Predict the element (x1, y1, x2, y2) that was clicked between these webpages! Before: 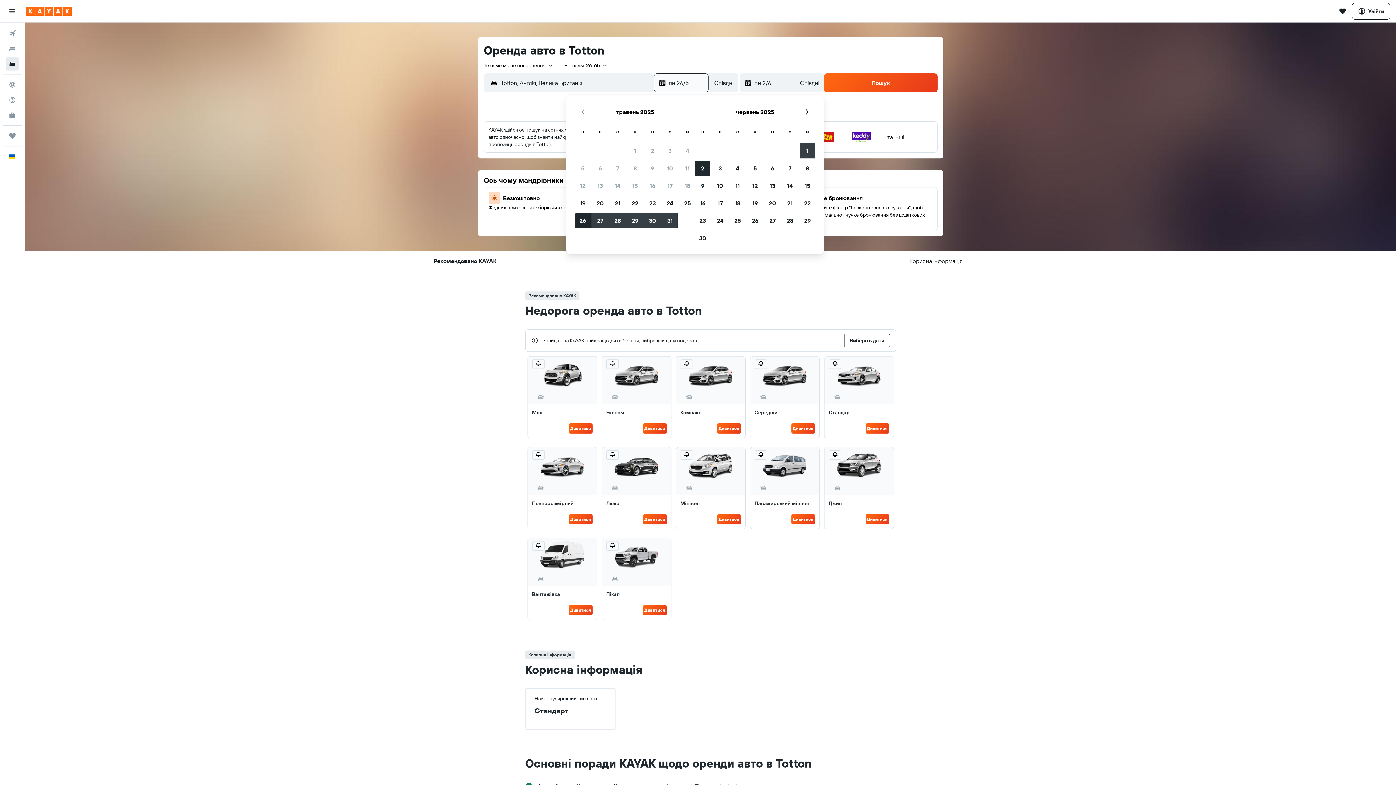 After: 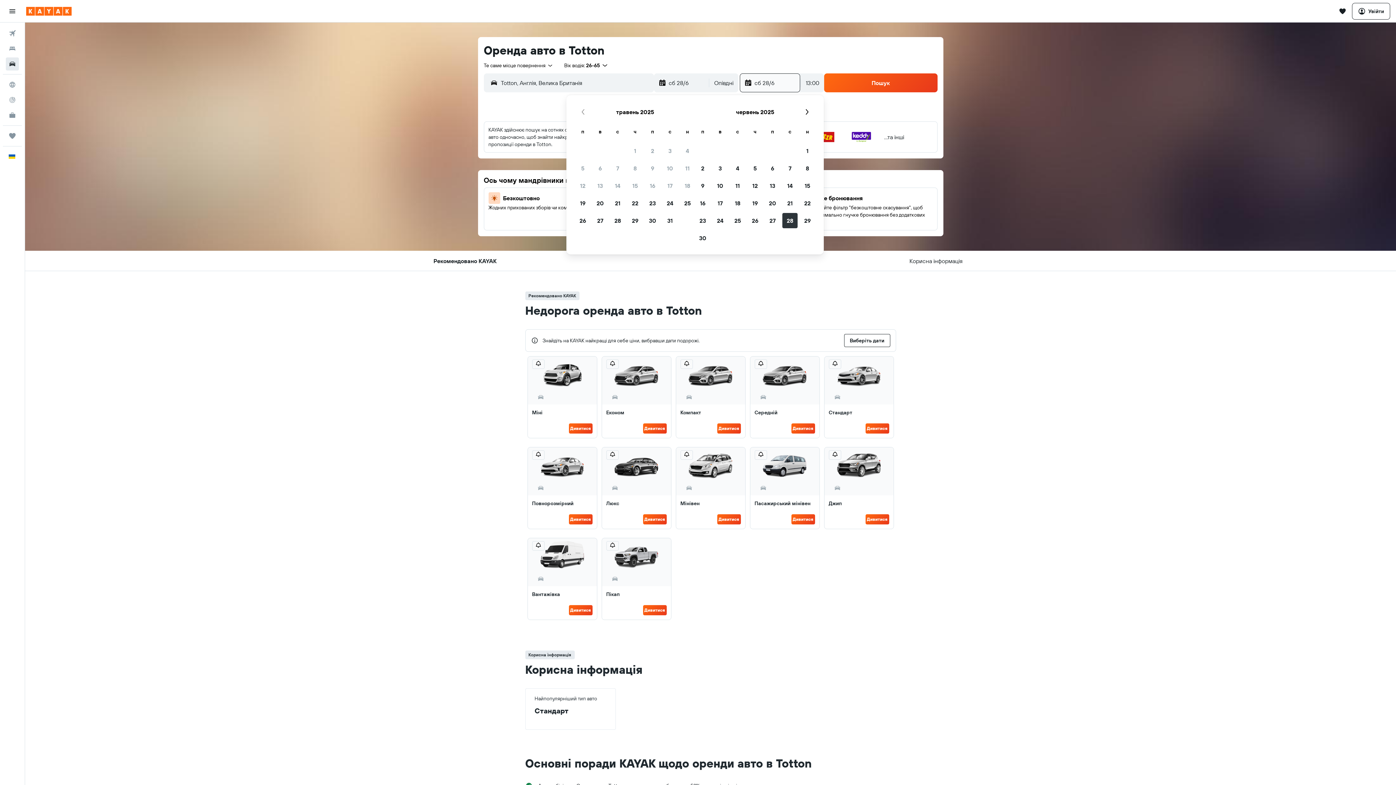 Action: label: 28/6/2025 bbox: (781, 212, 798, 229)